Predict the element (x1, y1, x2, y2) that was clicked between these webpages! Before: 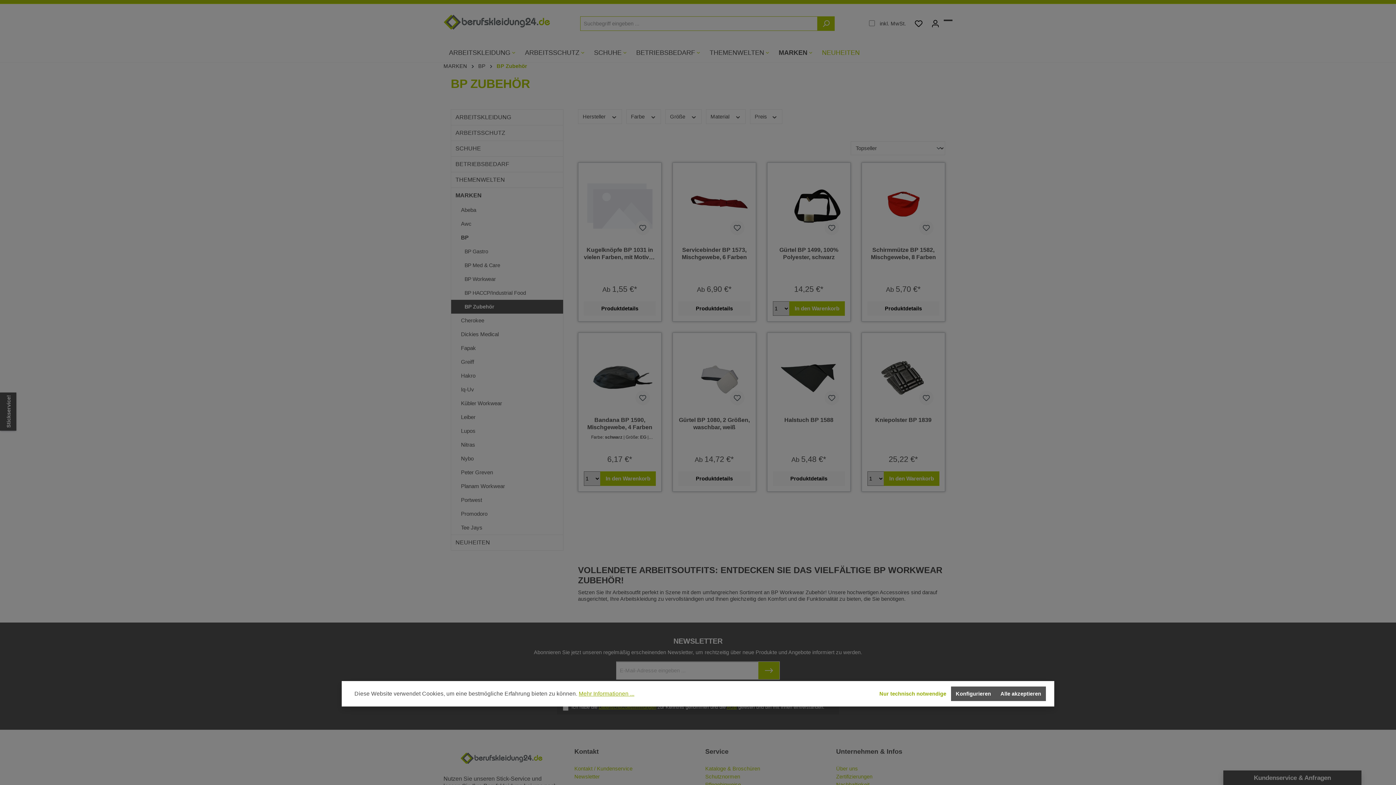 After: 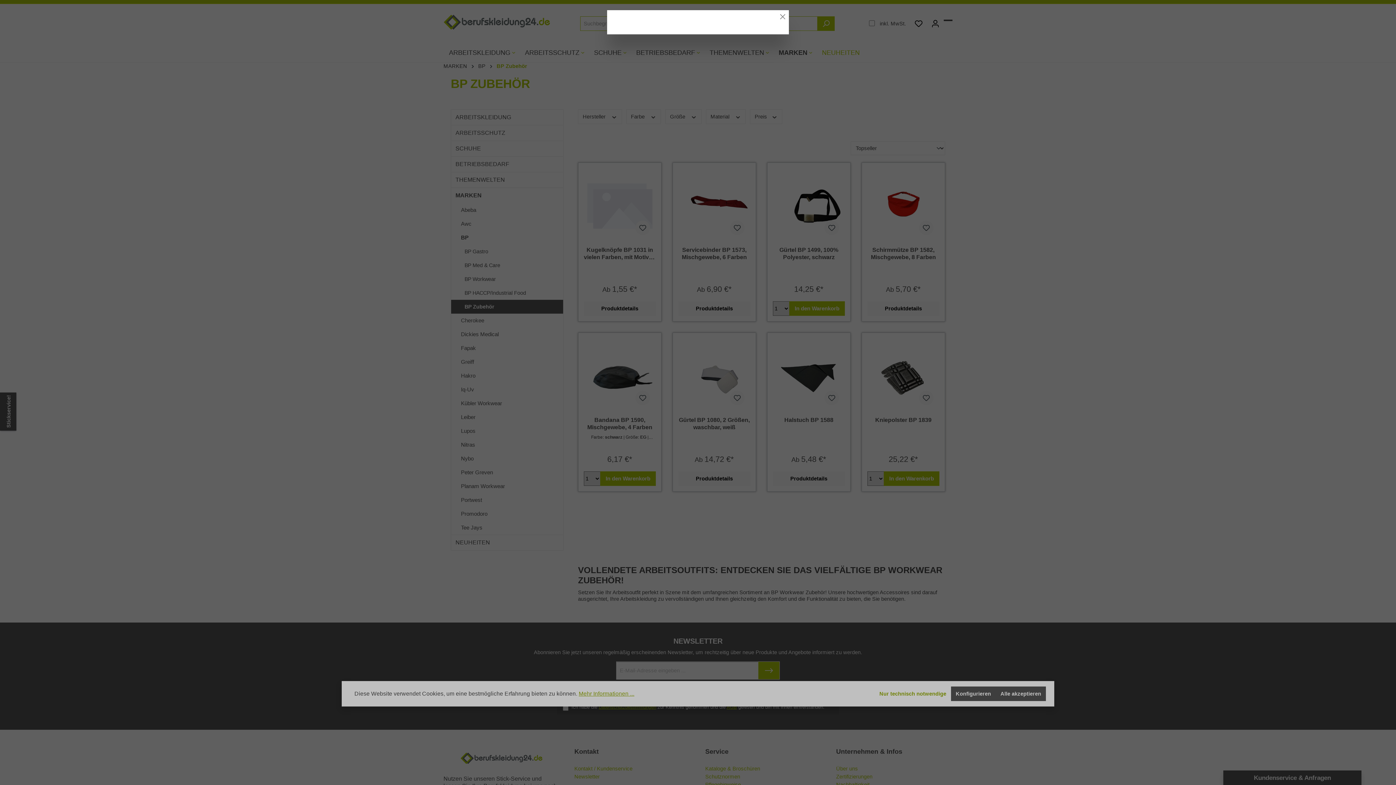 Action: bbox: (578, 690, 634, 697) label: Mehr Informationen ...